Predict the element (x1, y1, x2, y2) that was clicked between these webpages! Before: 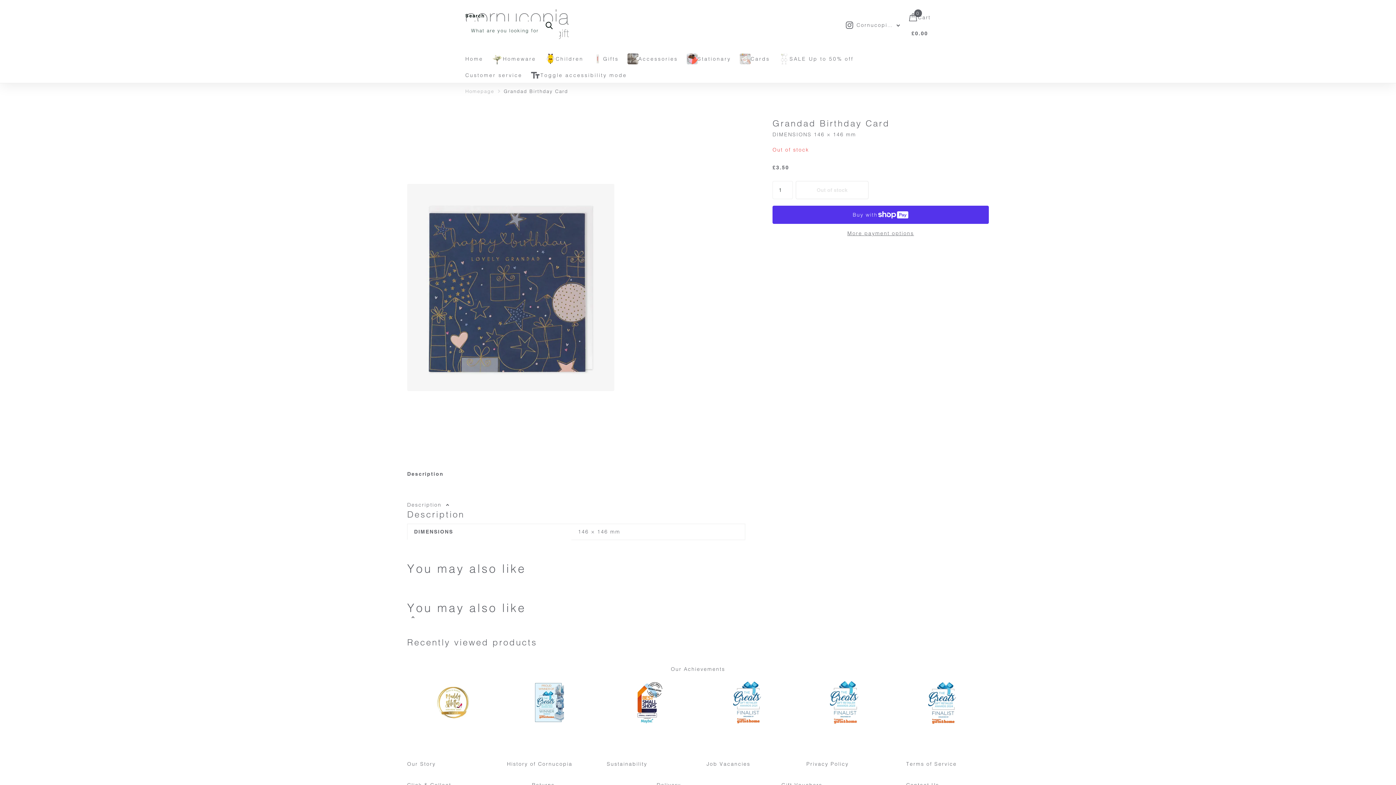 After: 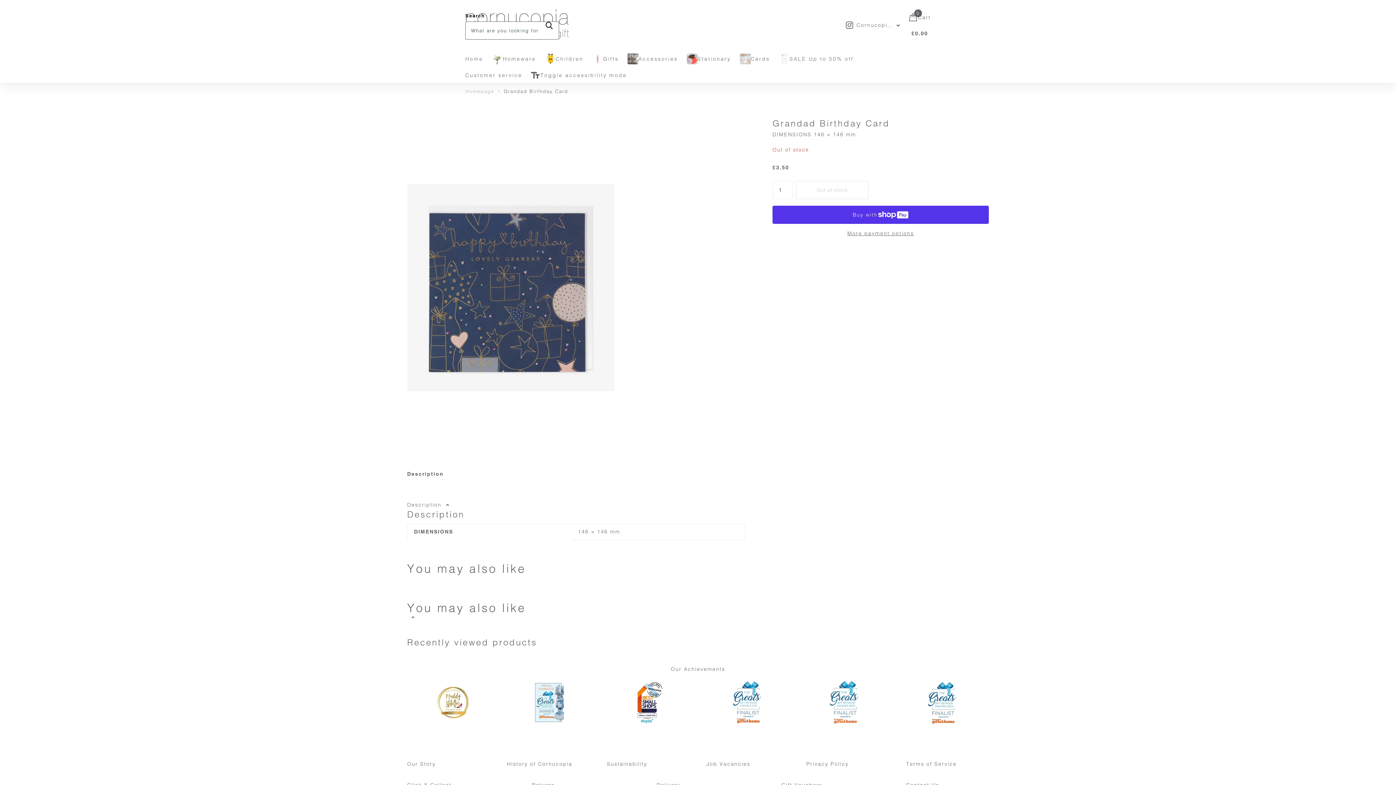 Action: label: Zoeken bbox: (539, 11, 559, 39)